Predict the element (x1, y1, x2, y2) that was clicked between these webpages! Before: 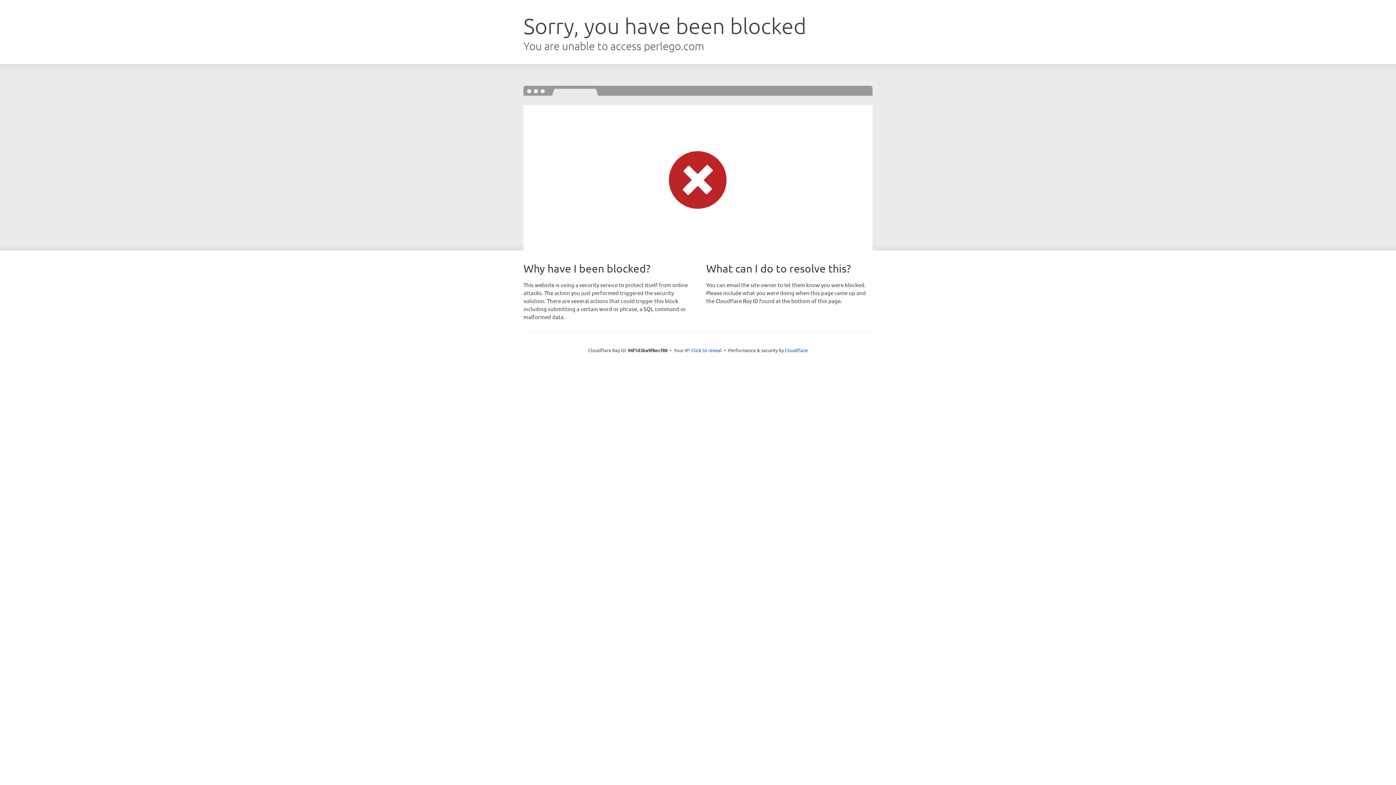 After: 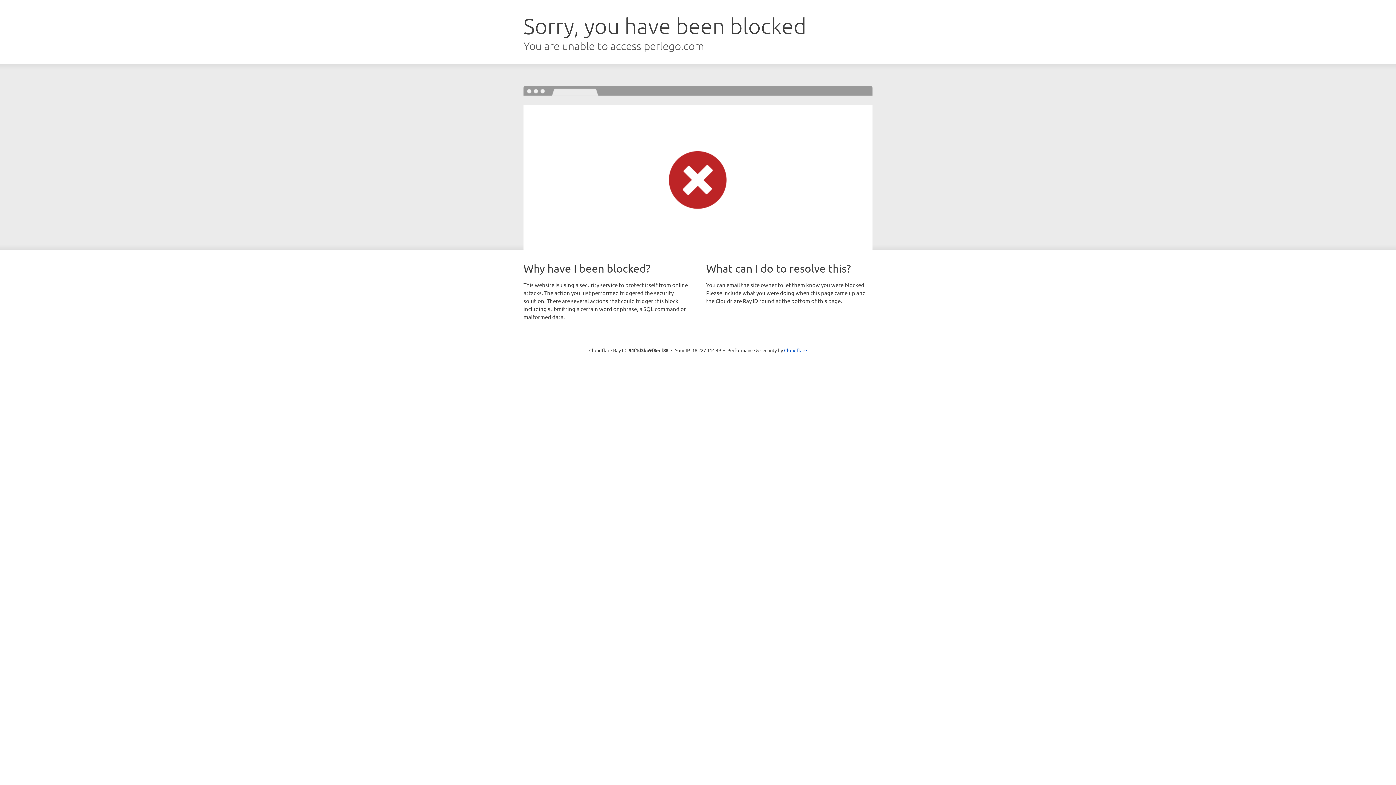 Action: bbox: (691, 346, 722, 353) label: Click to reveal